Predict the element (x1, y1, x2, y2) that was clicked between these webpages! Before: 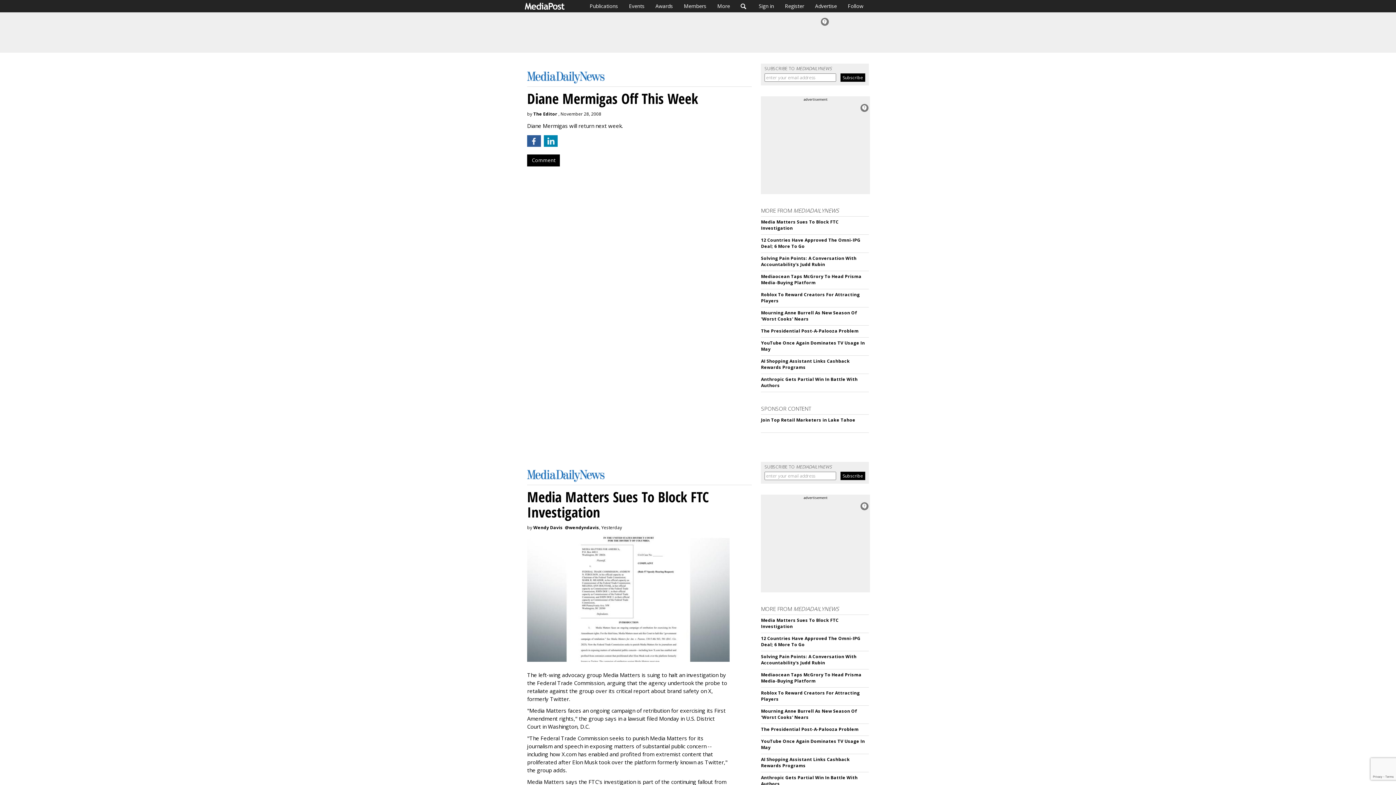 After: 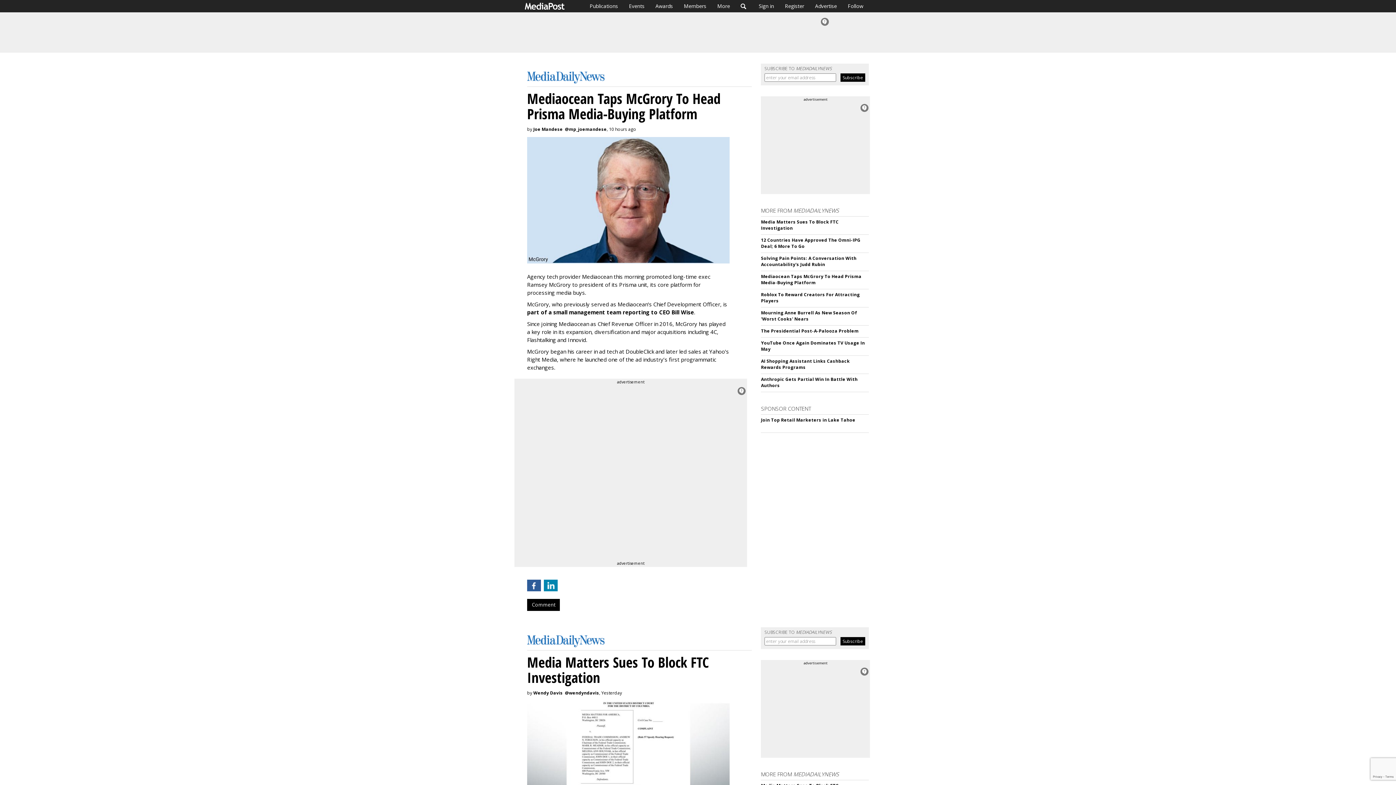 Action: label: Mediaocean Taps McGrory To Head Prisma Media-Buying Platform bbox: (761, 672, 861, 684)